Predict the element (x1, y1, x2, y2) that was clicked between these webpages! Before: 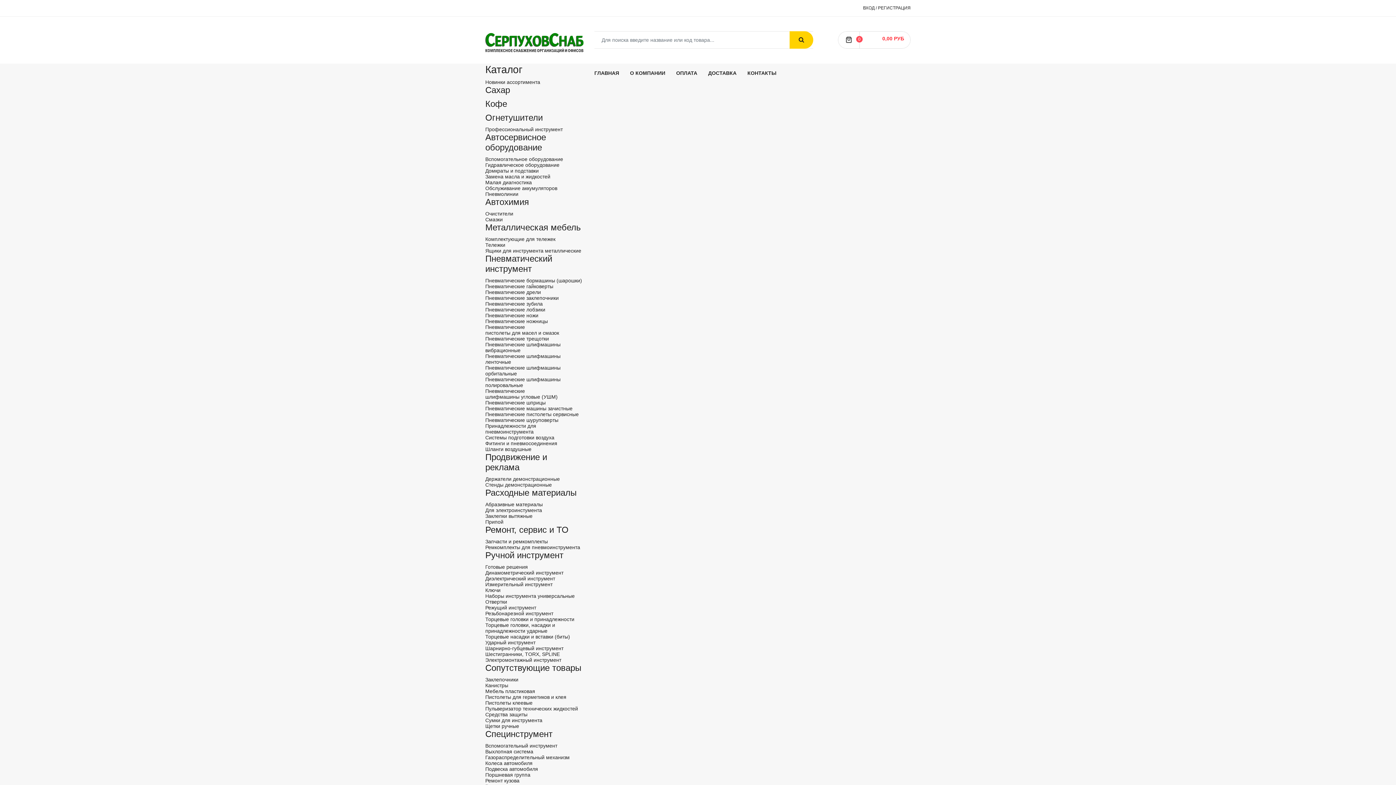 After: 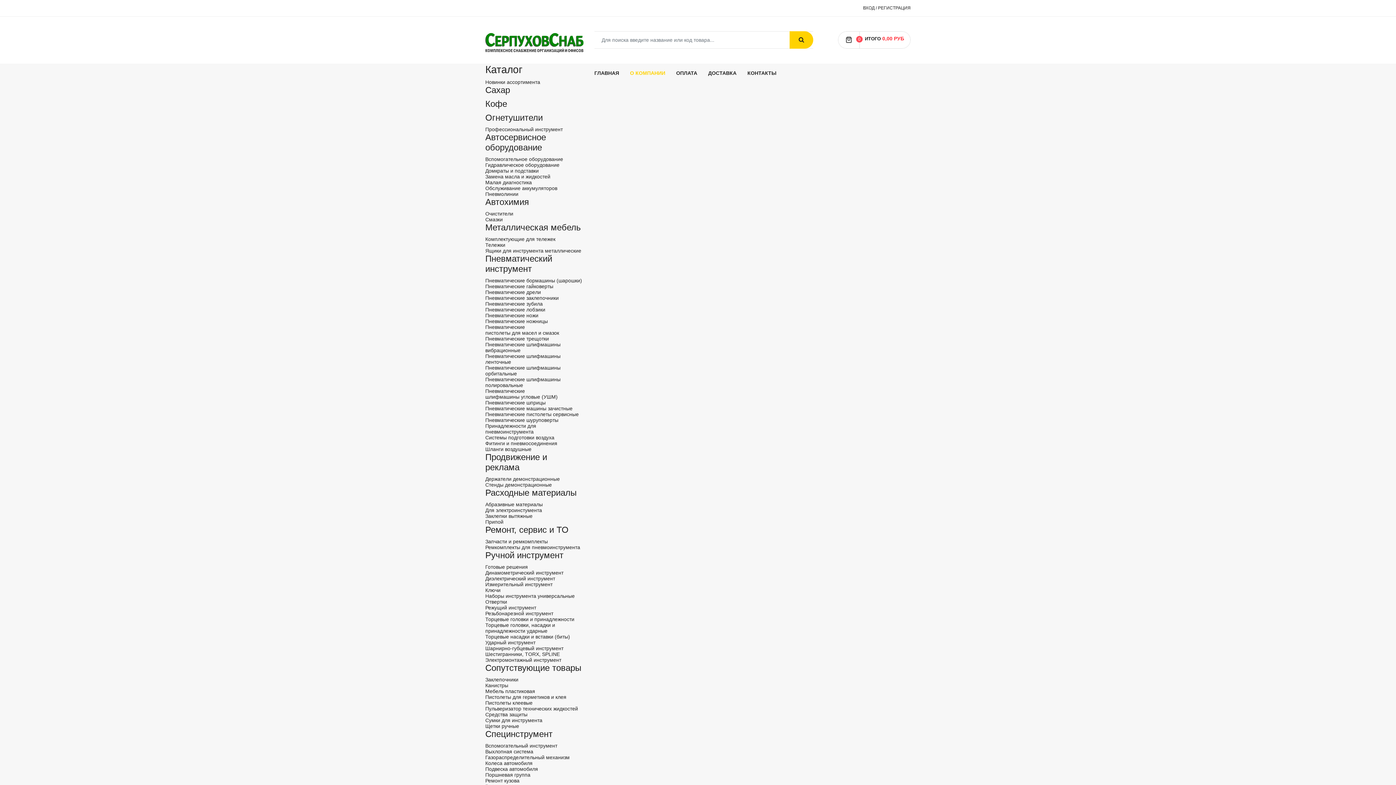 Action: bbox: (624, 63, 670, 82) label: О КОМПАНИИ